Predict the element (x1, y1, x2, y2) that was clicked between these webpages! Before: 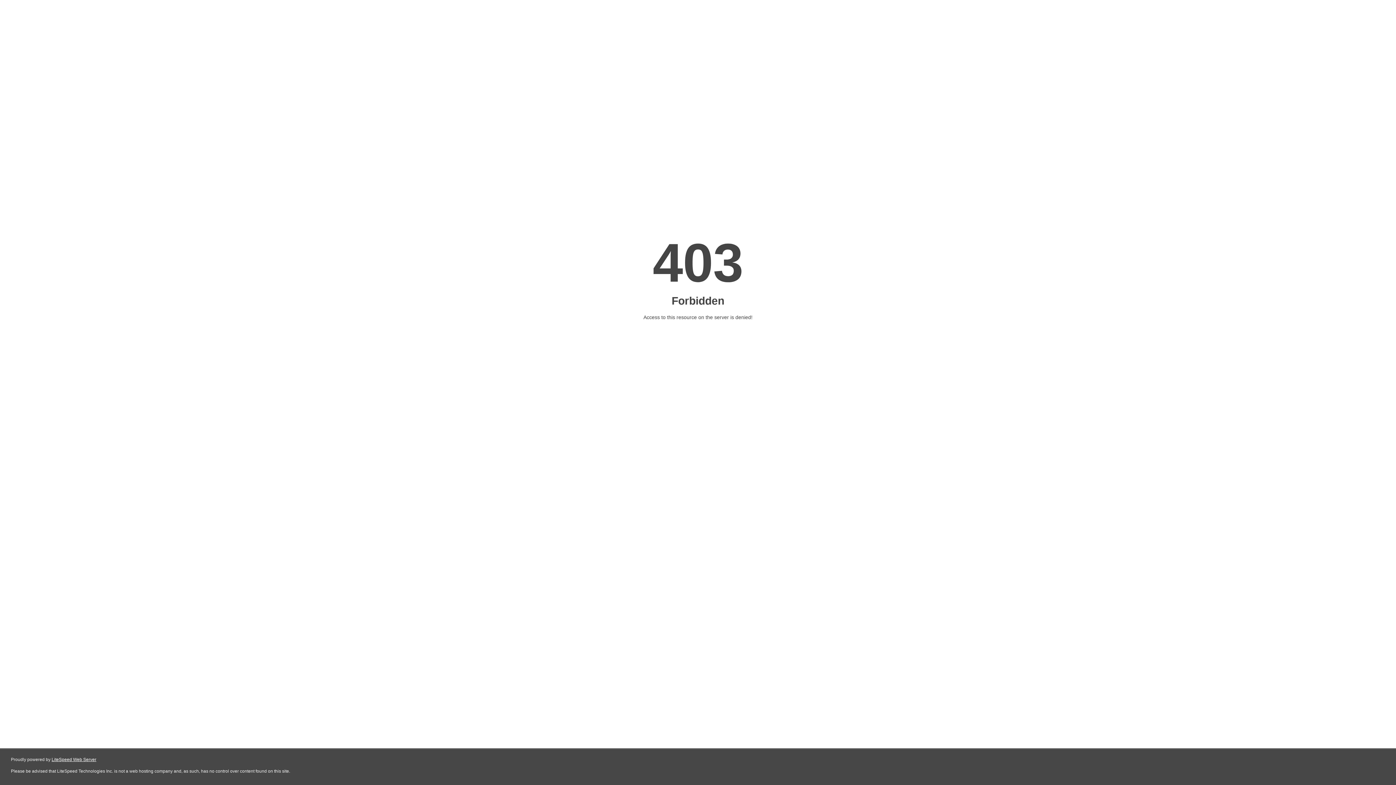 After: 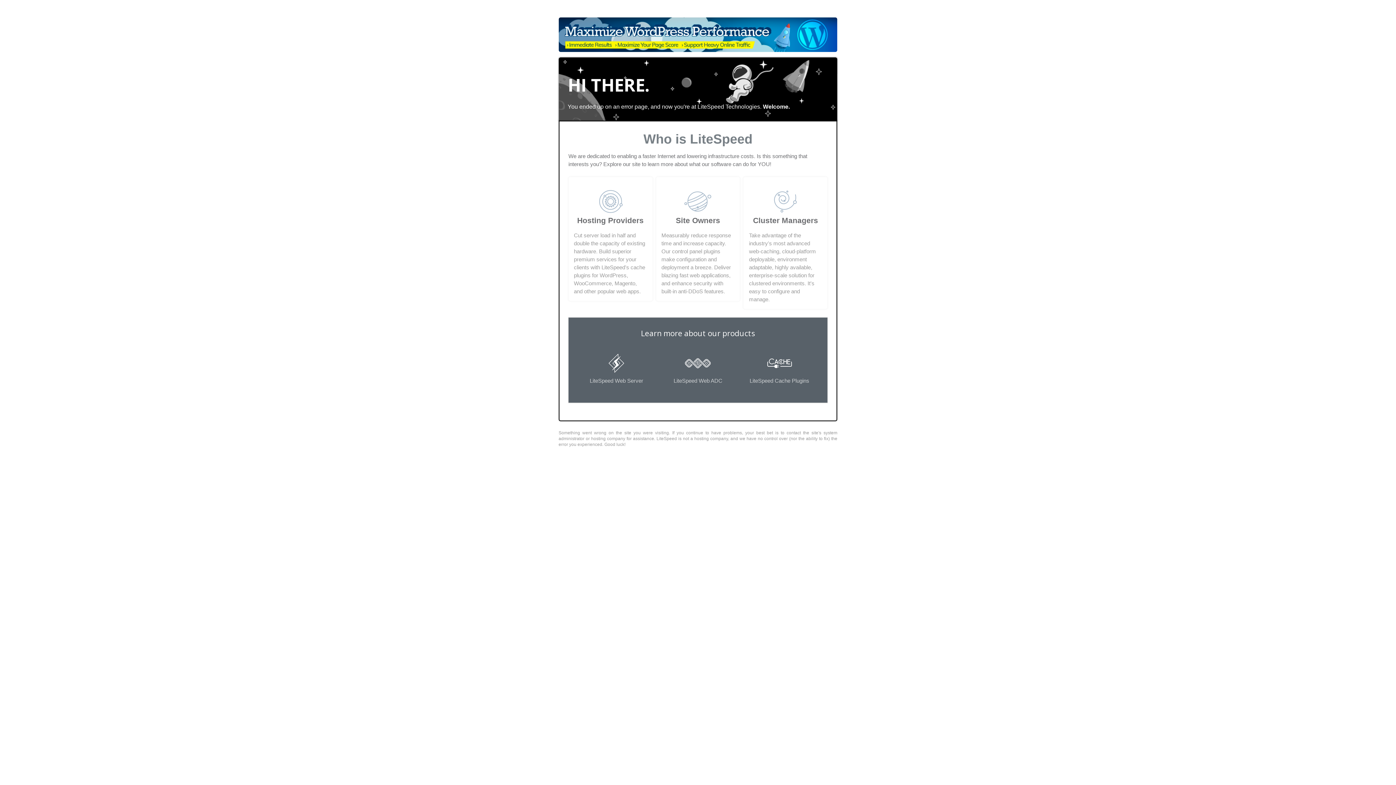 Action: bbox: (51, 757, 96, 762) label: LiteSpeed Web Server